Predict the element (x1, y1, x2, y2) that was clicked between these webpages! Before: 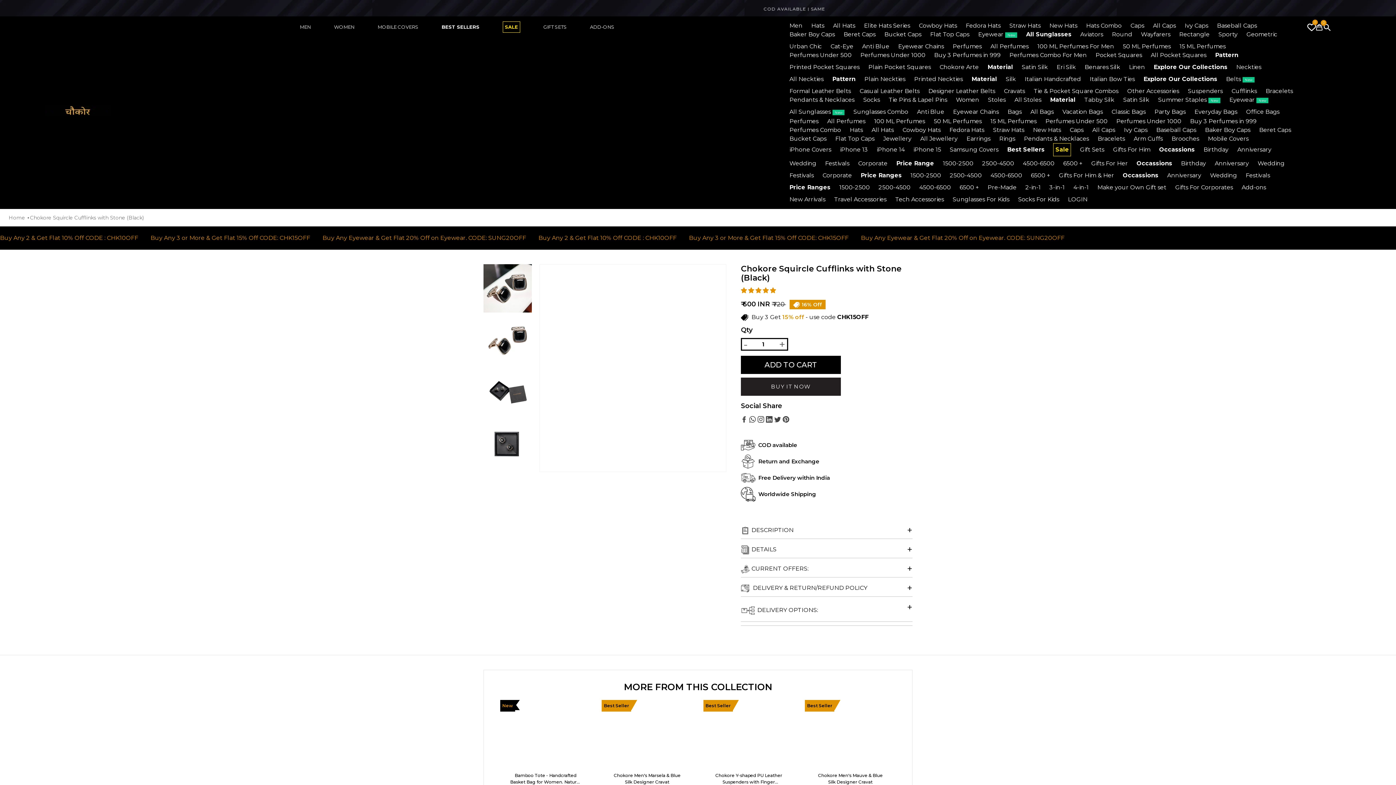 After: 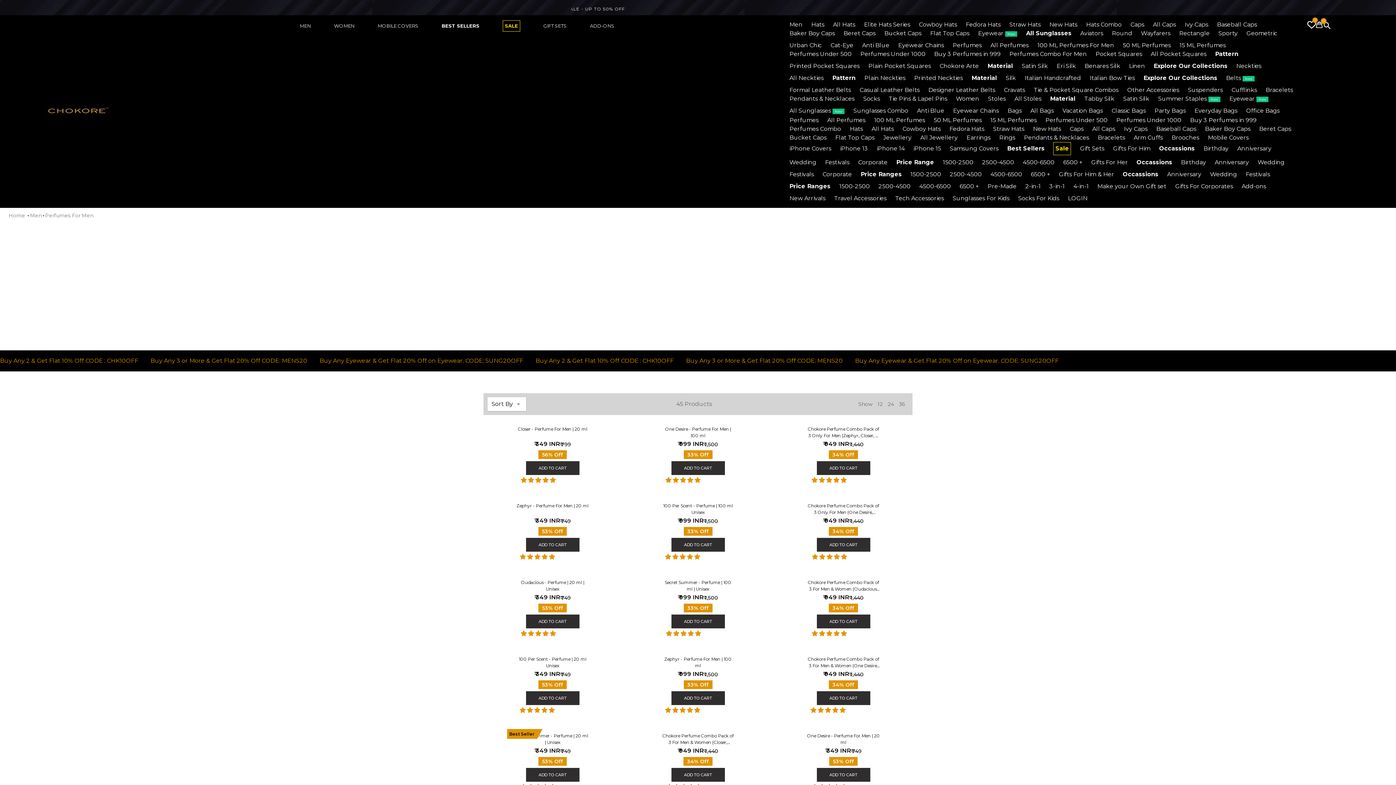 Action: bbox: (952, 42, 981, 49) label: Perfumes